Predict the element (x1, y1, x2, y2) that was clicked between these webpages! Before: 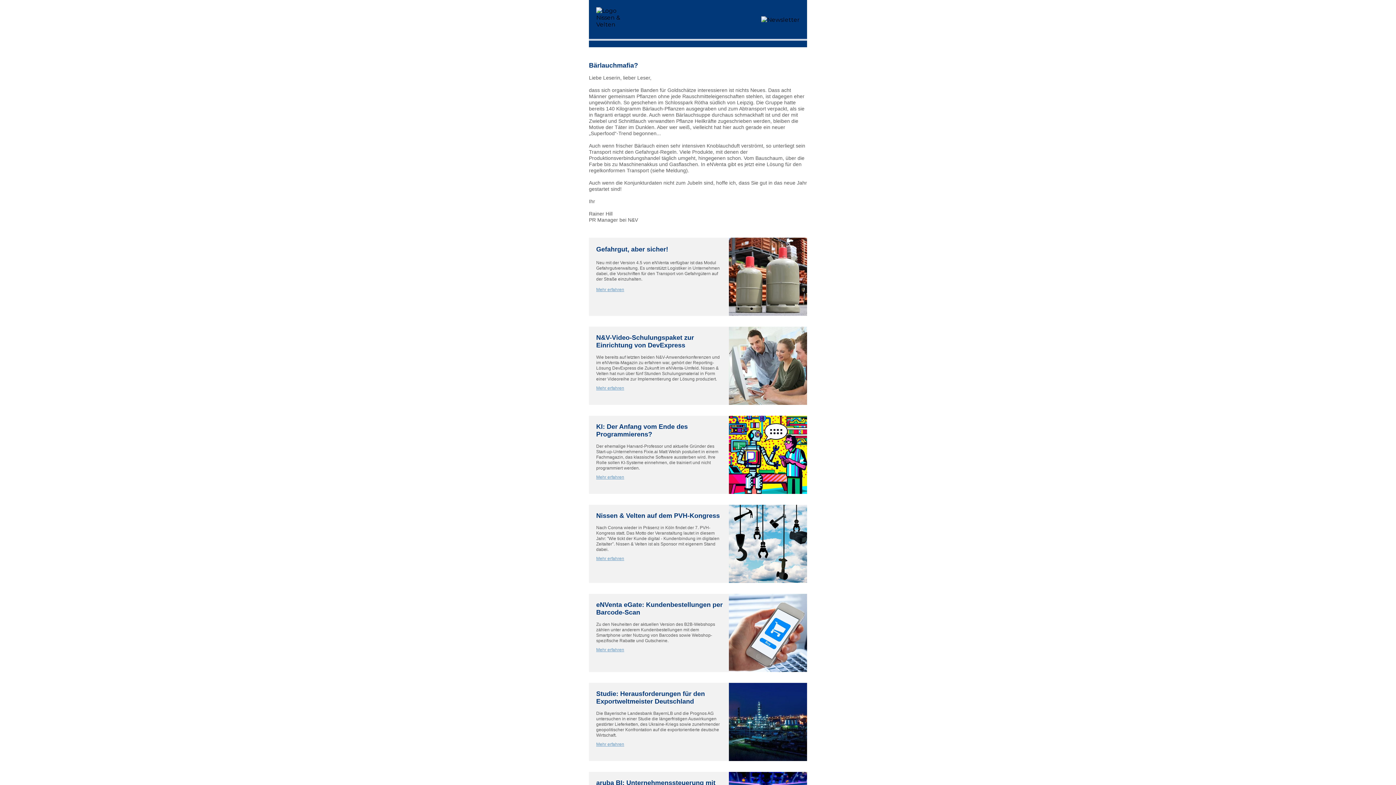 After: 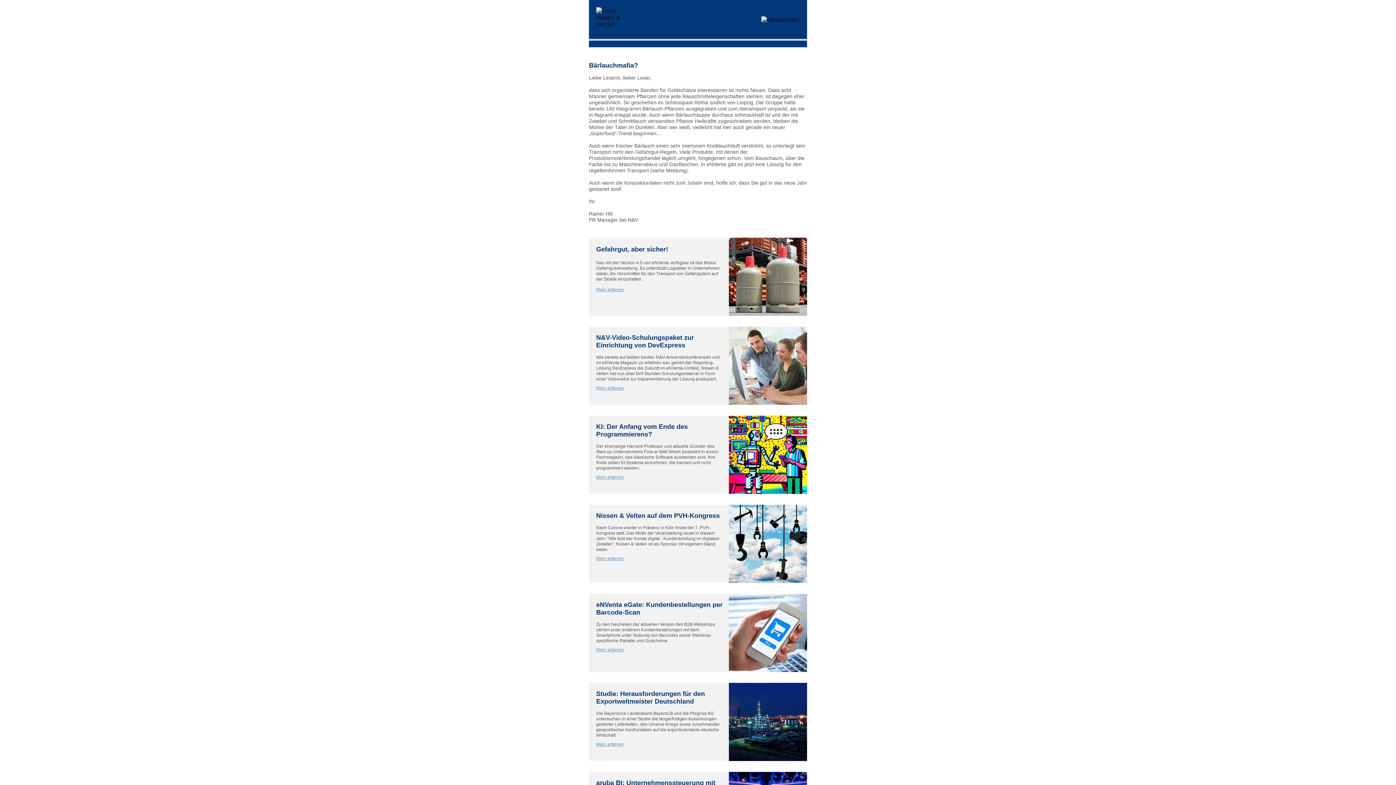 Action: label: Mehr erfahren bbox: (596, 474, 624, 480)